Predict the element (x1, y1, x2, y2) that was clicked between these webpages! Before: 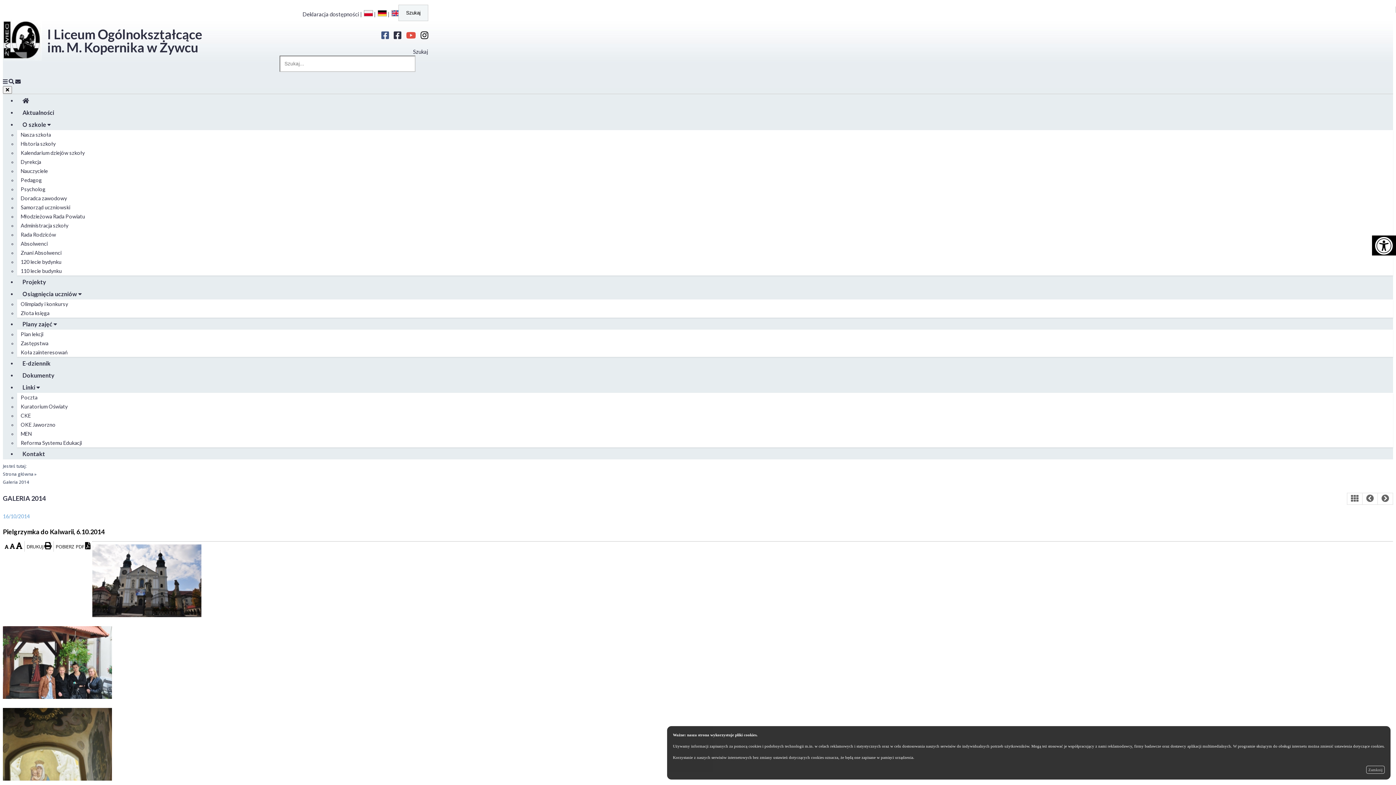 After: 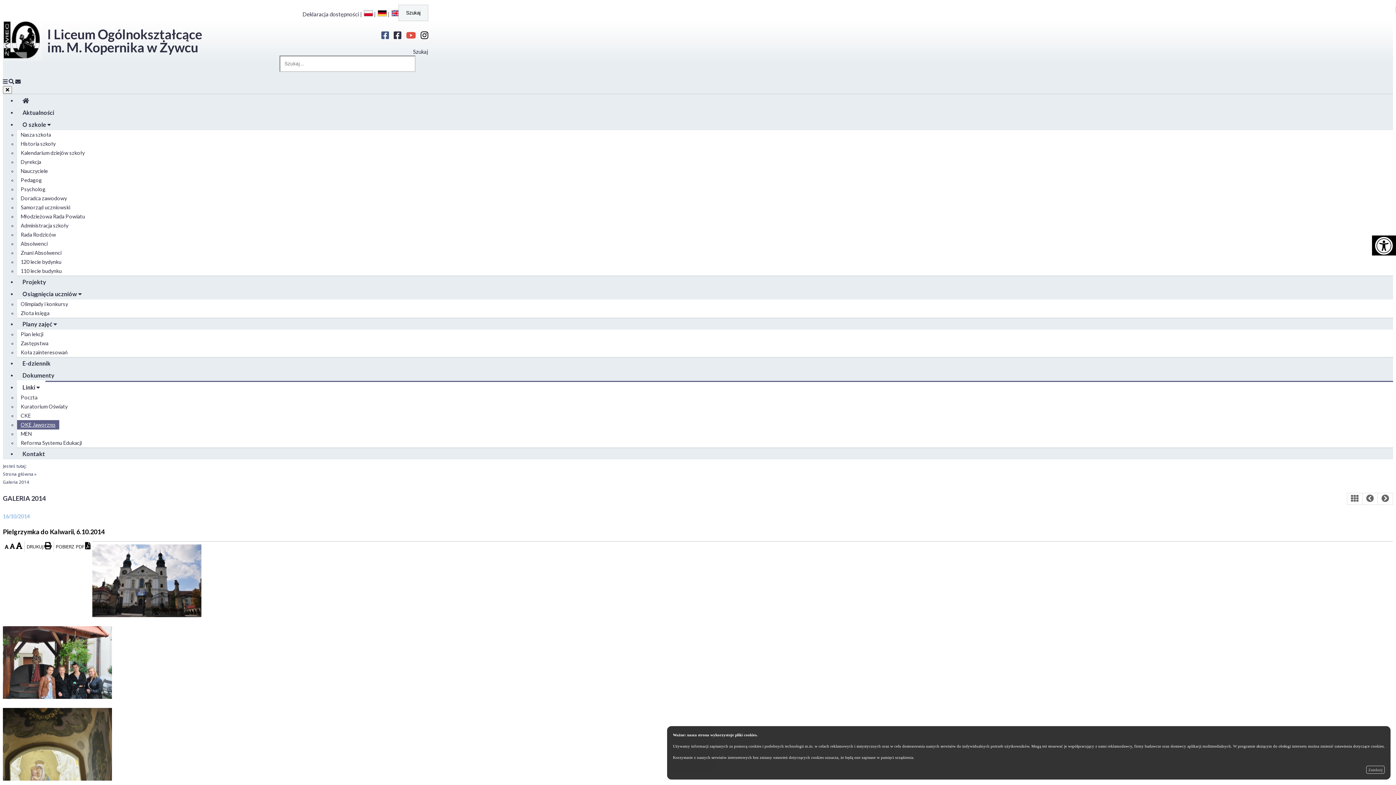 Action: label: OKE Jaworzno bbox: (17, 420, 59, 429)